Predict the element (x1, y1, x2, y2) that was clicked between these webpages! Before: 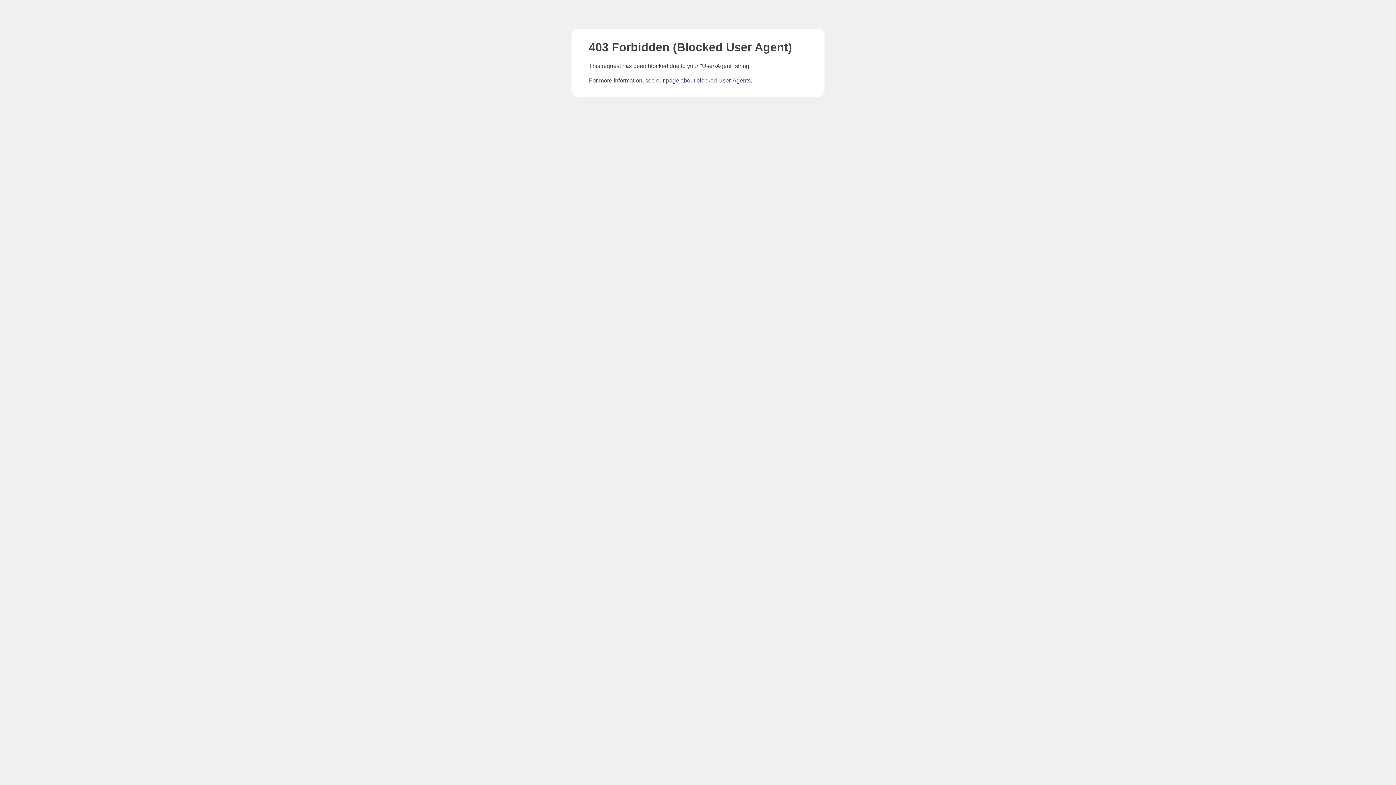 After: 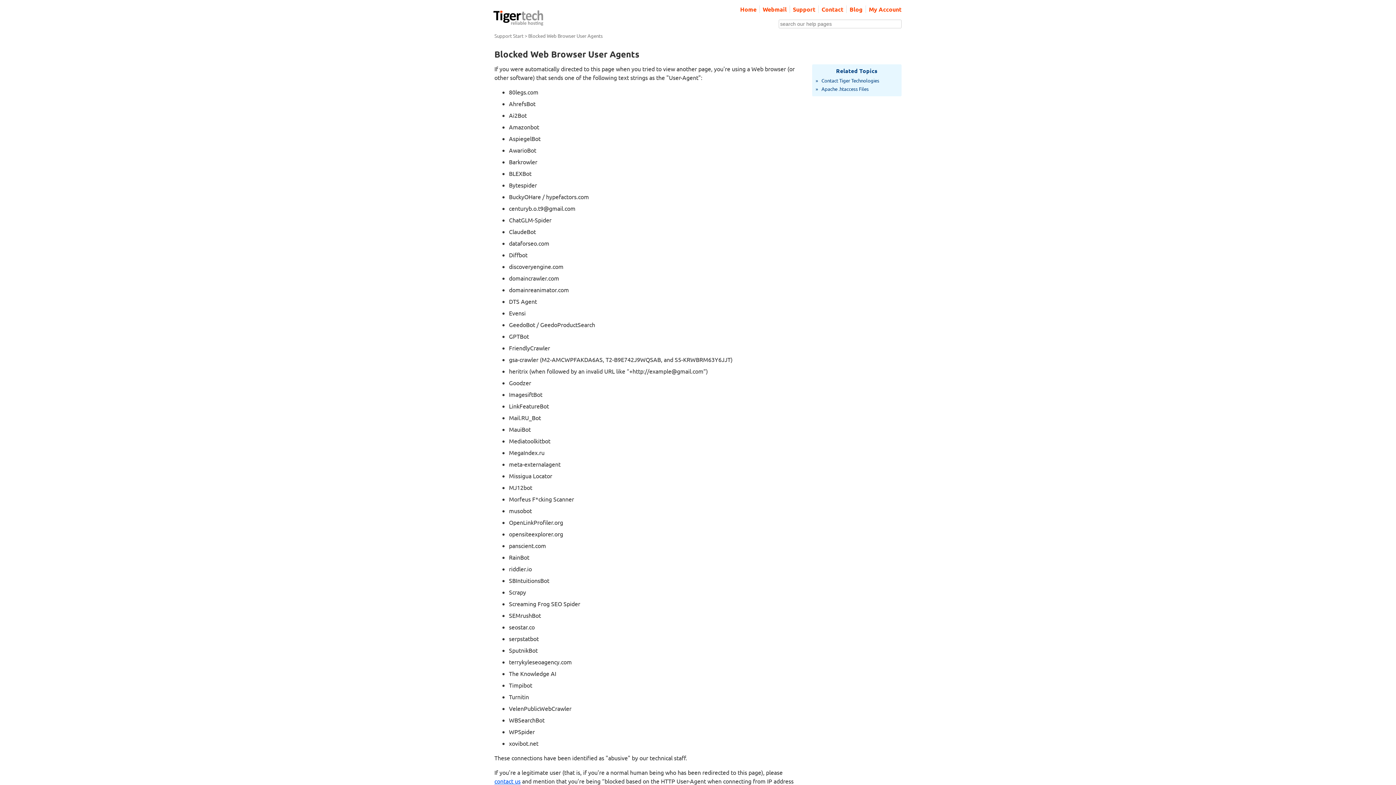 Action: label: page about blocked User-Agents bbox: (666, 77, 750, 83)